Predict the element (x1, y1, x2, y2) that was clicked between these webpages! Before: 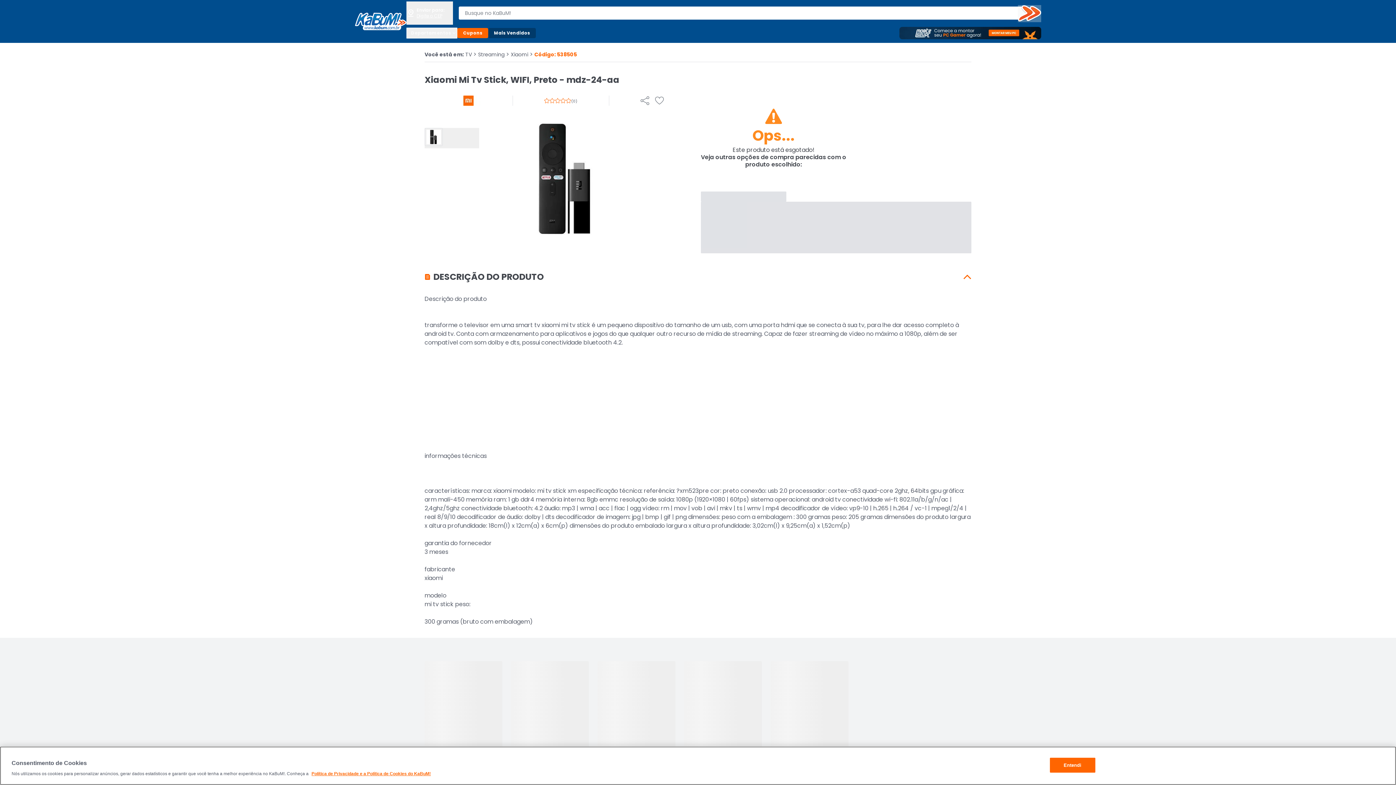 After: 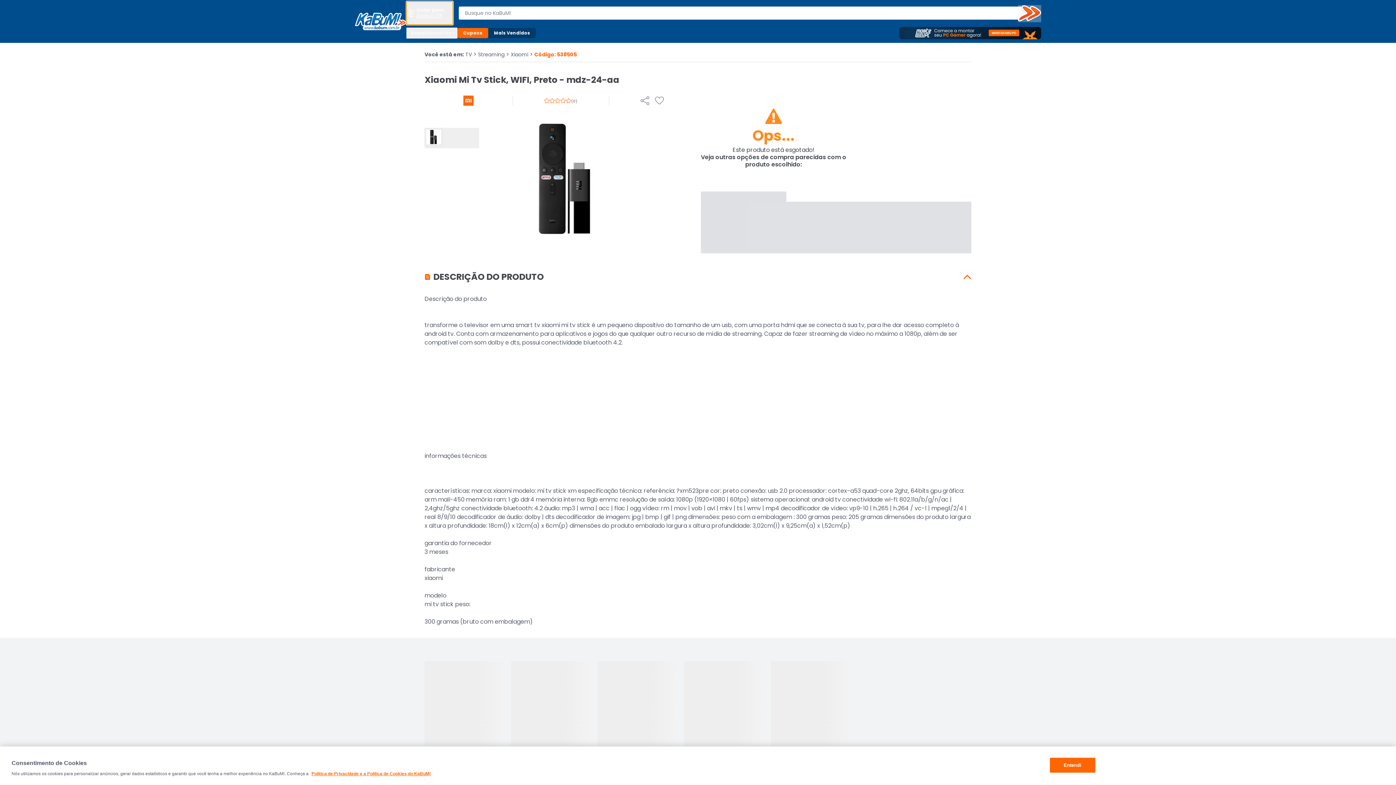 Action: label: Abrir caixa para digitar cep bbox: (406, 1, 453, 24)